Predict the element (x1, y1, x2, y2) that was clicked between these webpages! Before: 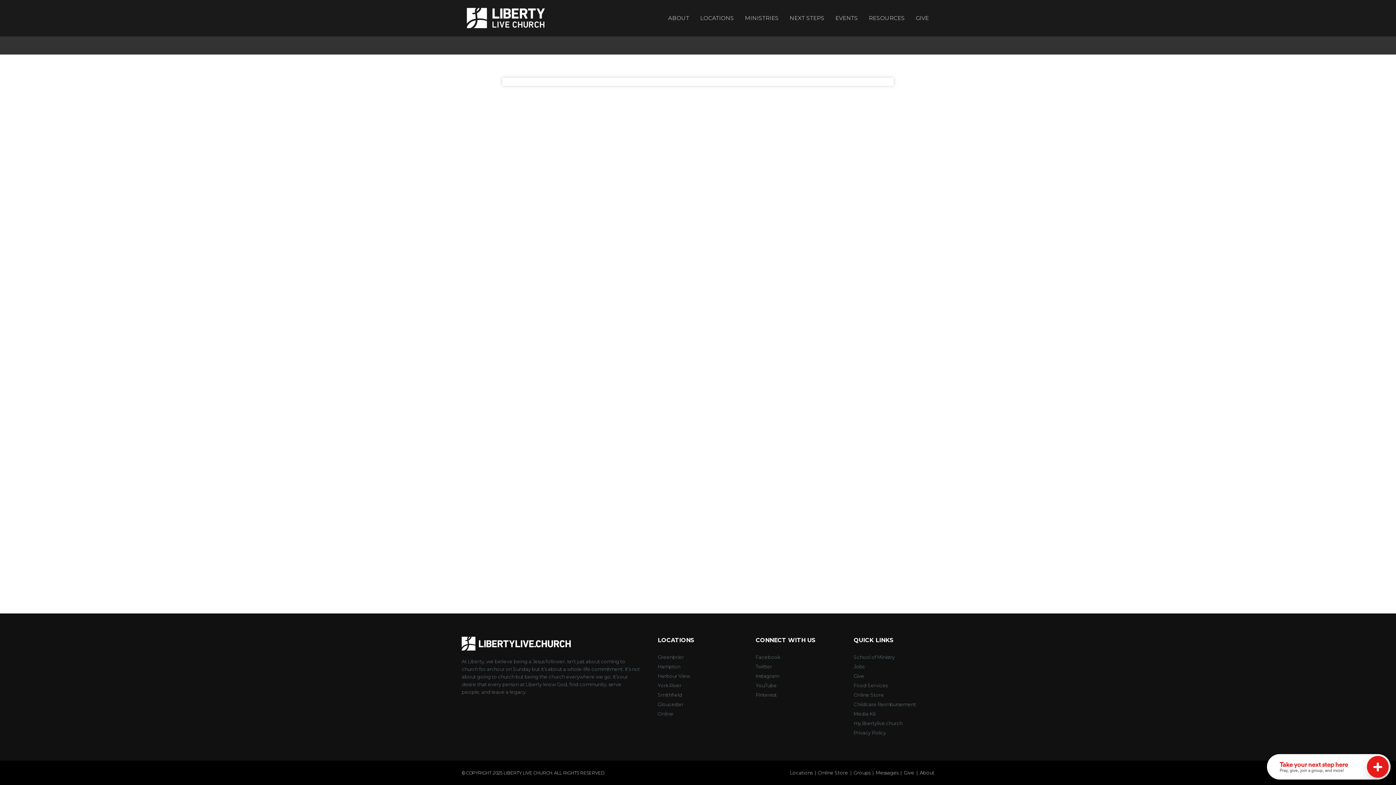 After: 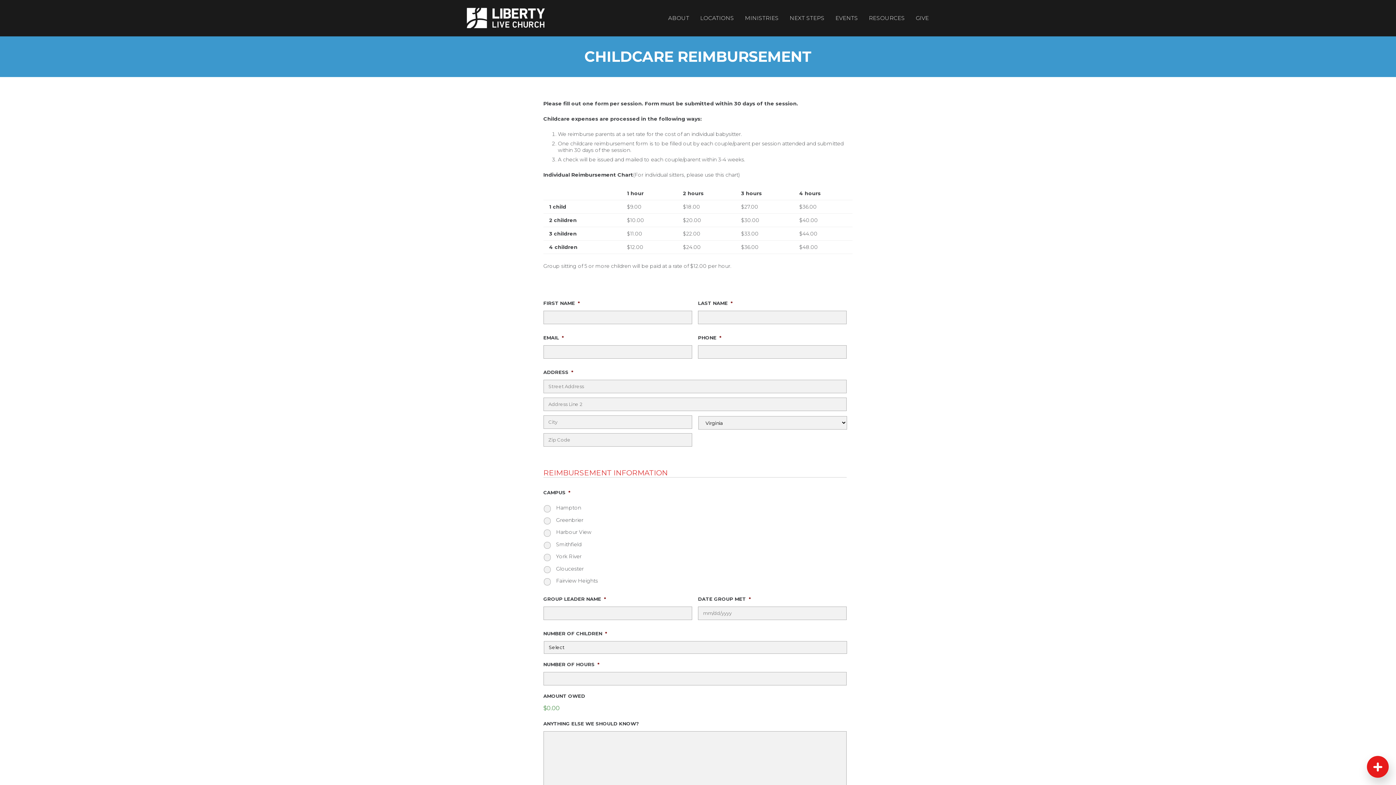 Action: bbox: (853, 701, 916, 707) label: Childcare Reimbursement